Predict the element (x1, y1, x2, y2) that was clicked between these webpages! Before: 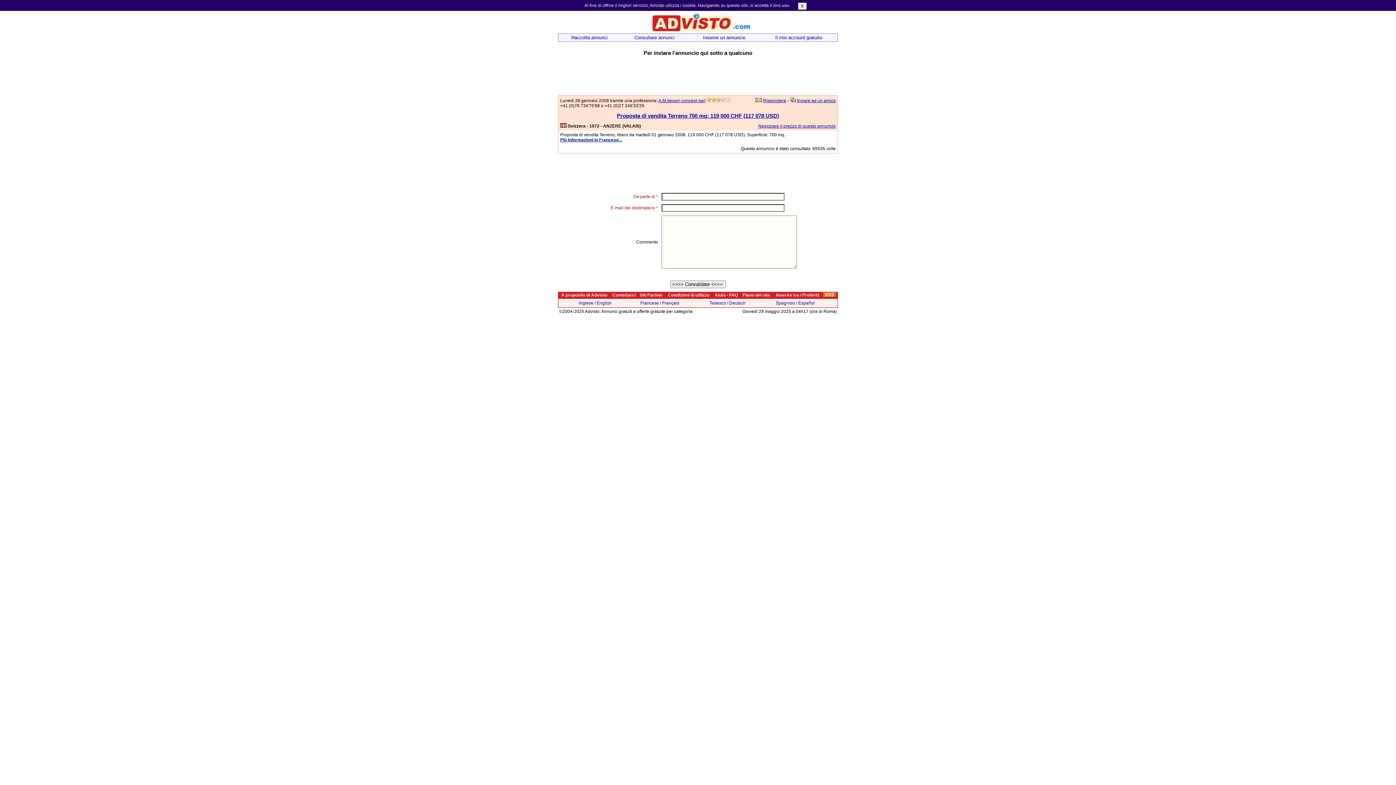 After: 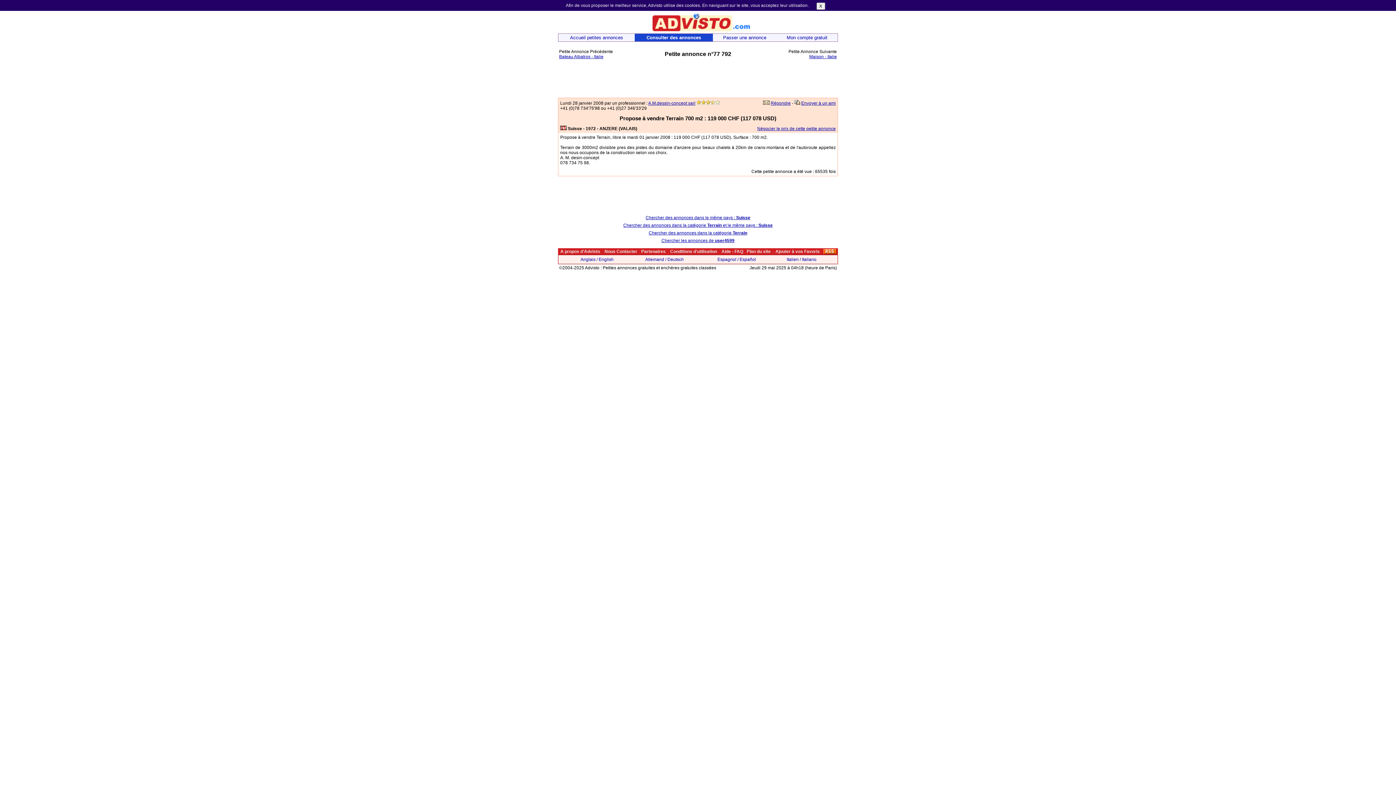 Action: label: Più informazioni in Francese... bbox: (560, 137, 622, 142)